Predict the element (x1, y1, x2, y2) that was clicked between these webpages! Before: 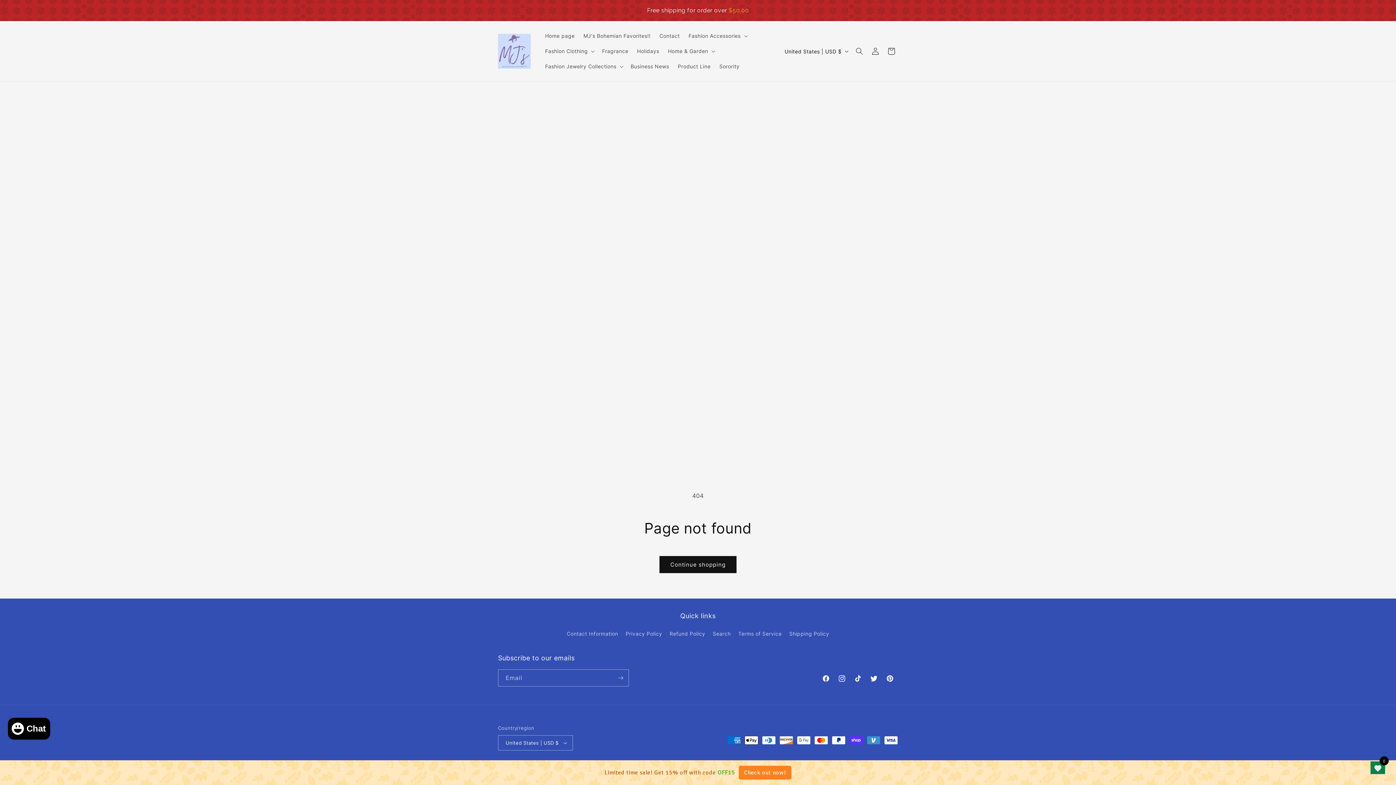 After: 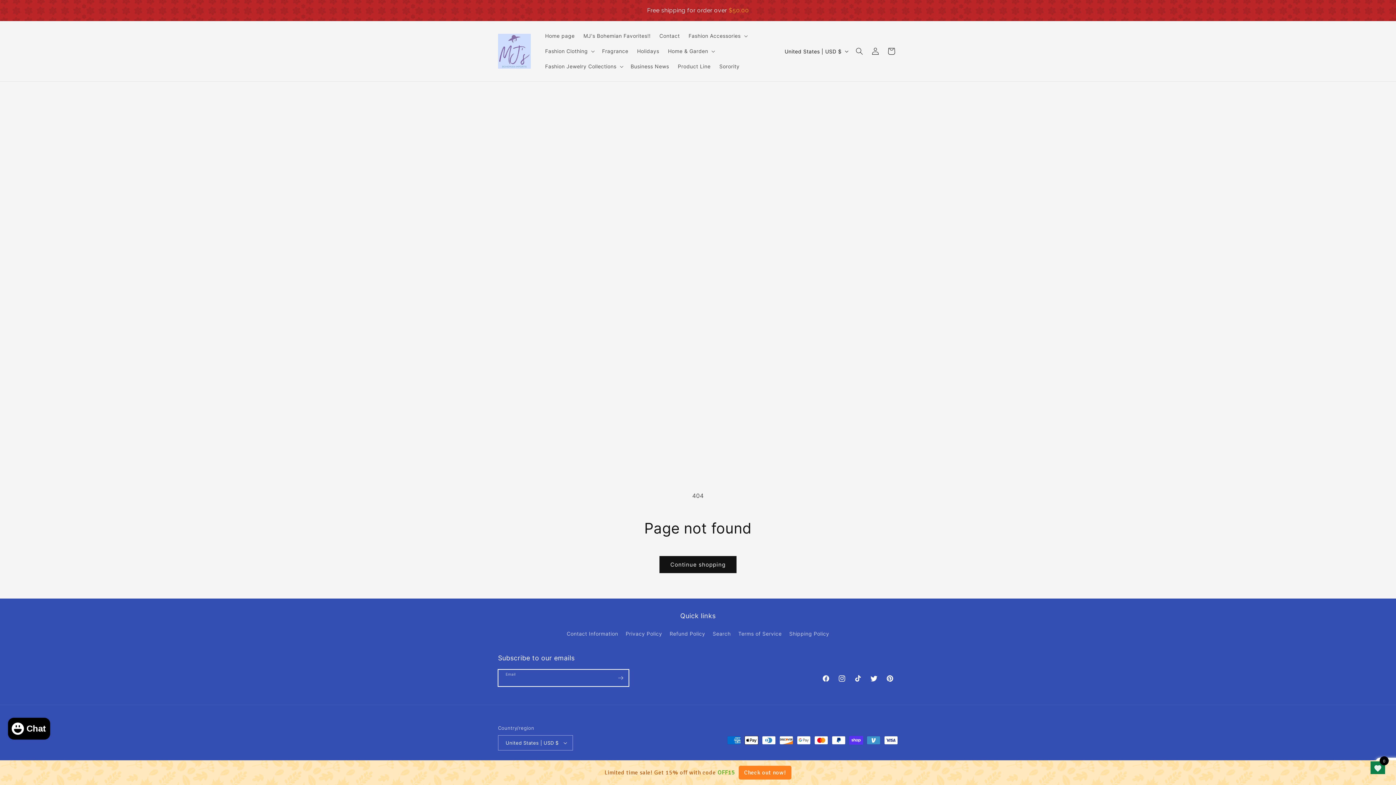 Action: label: Subscribe bbox: (612, 669, 628, 686)